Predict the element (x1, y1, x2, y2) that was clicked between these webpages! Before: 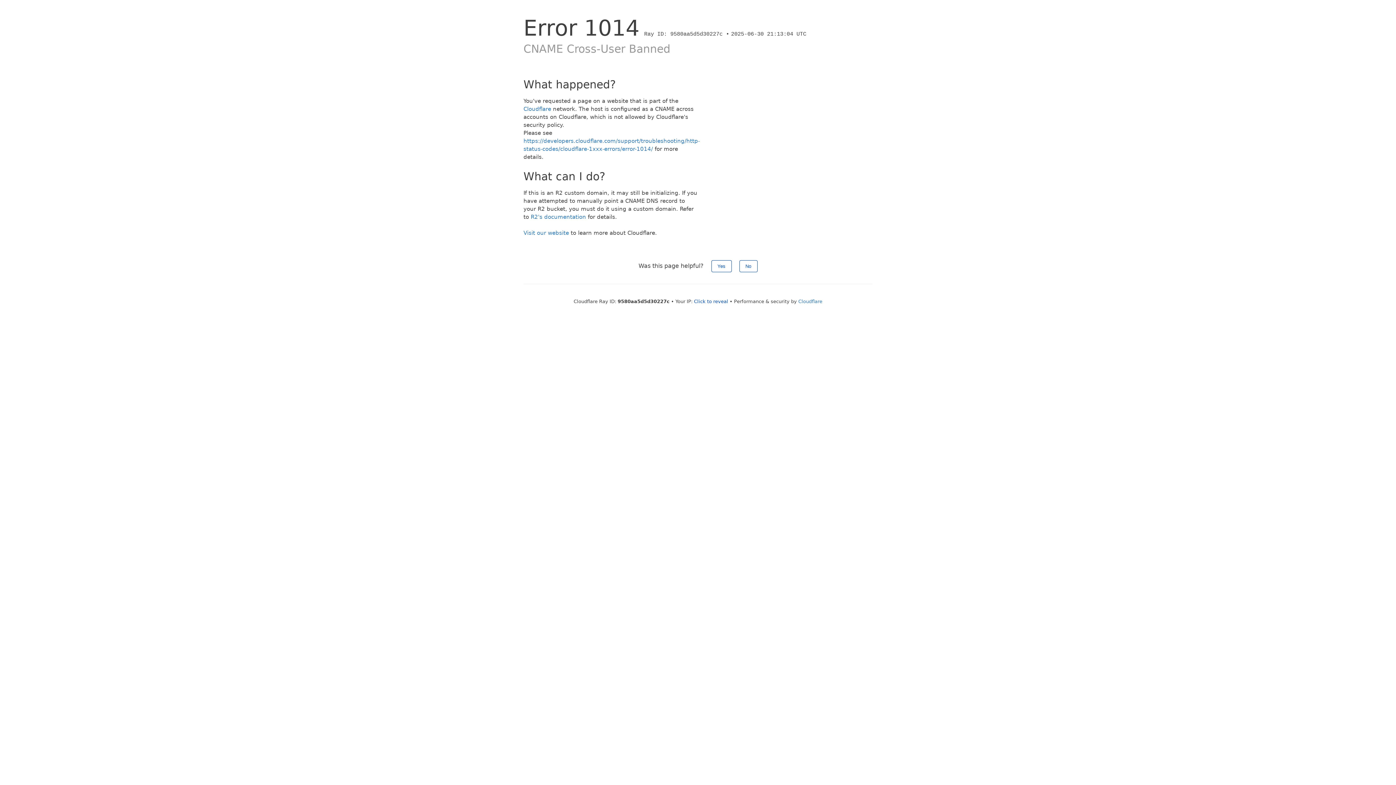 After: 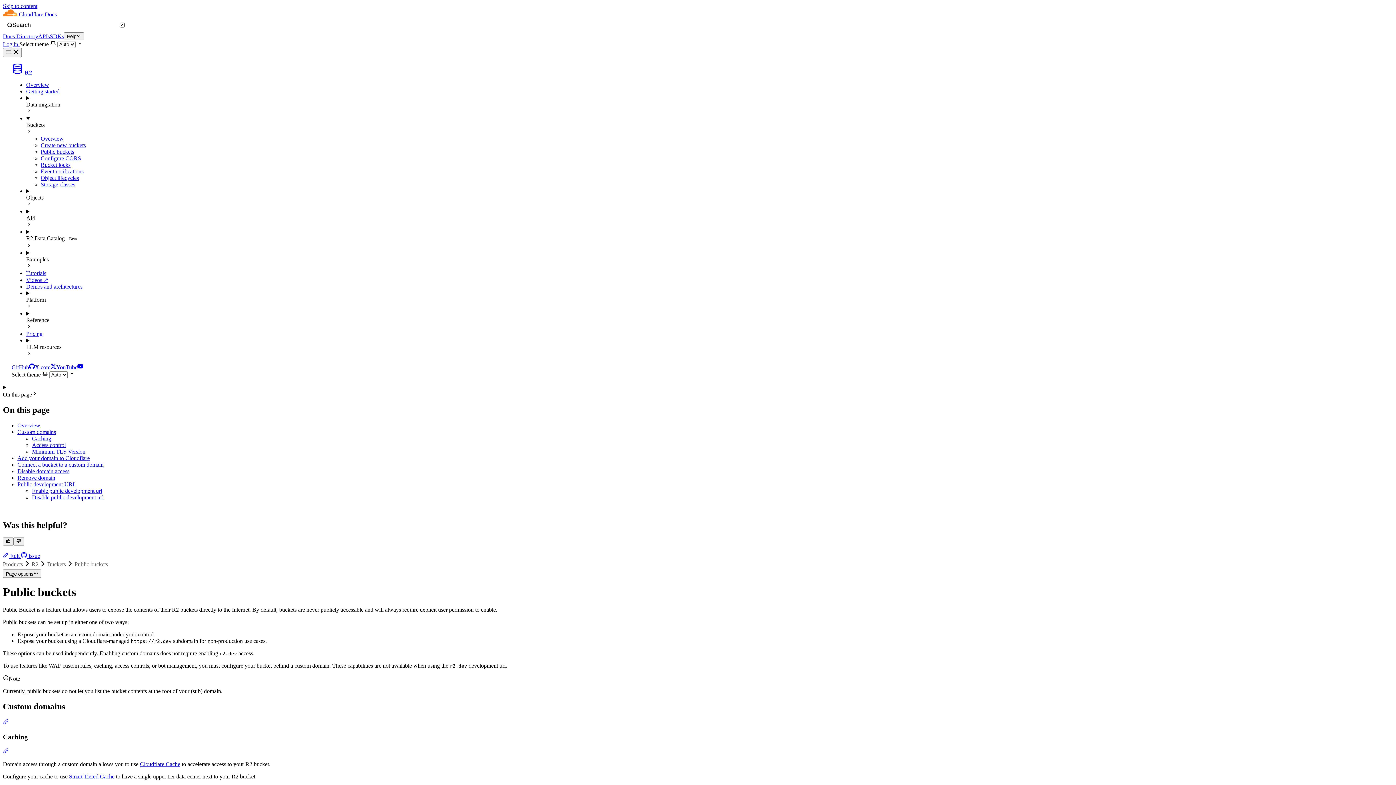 Action: label: R2's documentation bbox: (530, 213, 586, 220)